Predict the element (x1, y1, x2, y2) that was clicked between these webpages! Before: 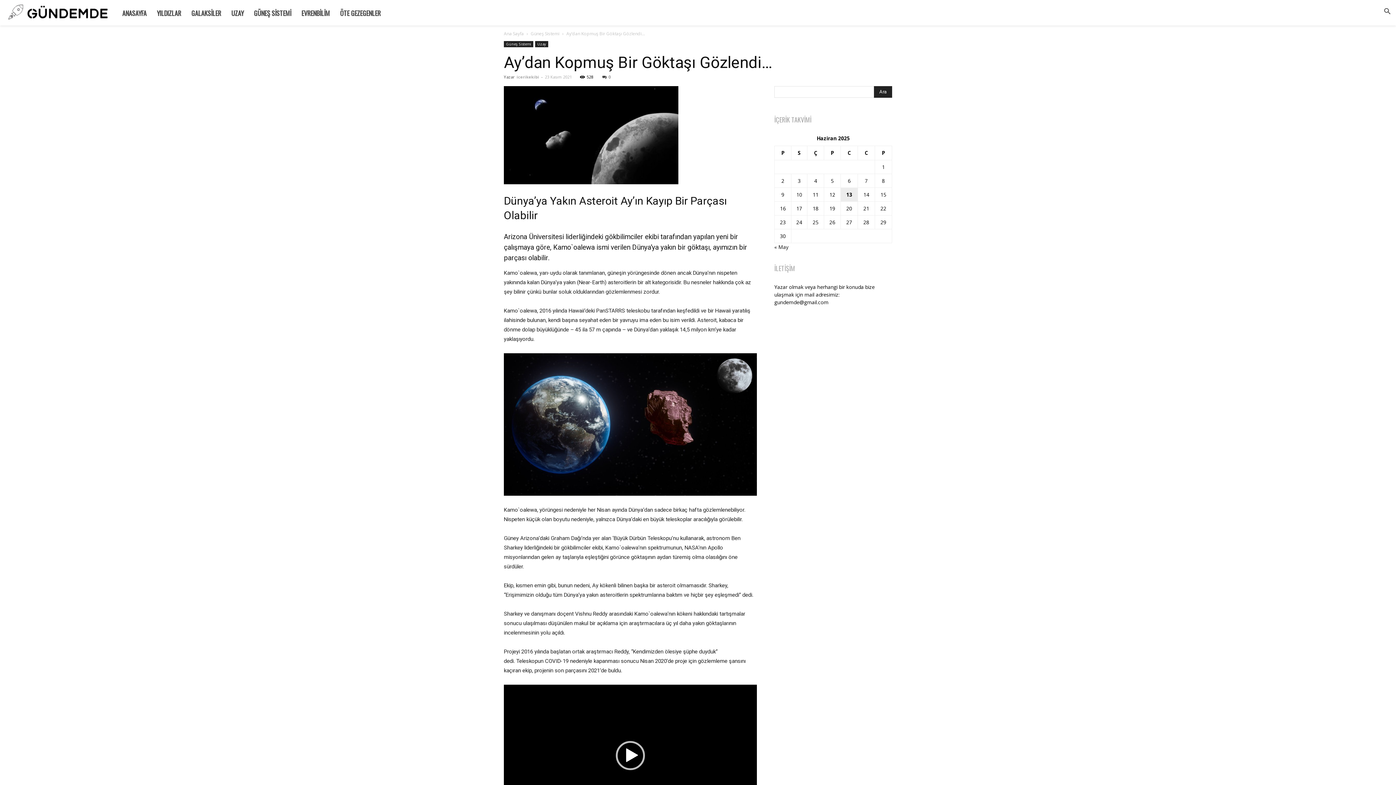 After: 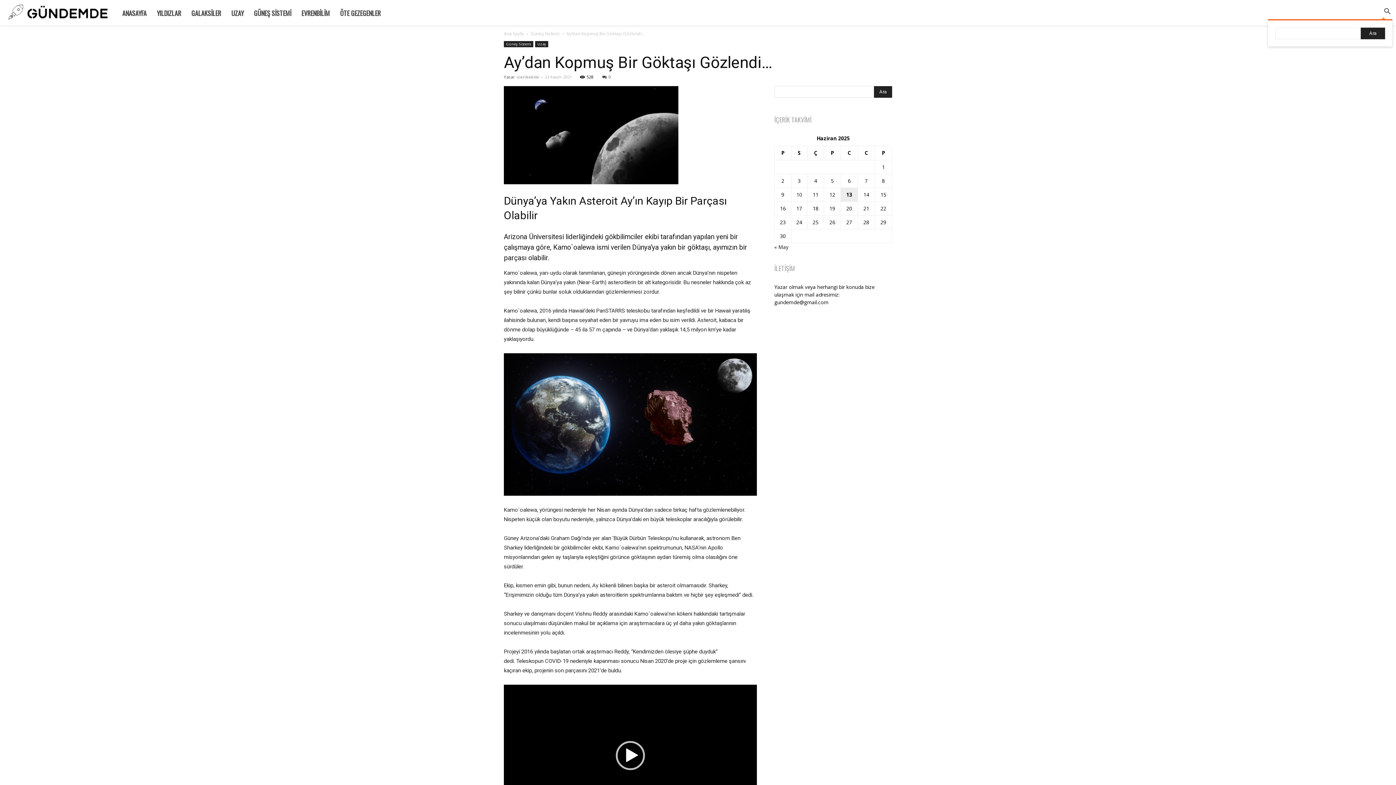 Action: label: Search bbox: (1378, 8, 1396, 15)